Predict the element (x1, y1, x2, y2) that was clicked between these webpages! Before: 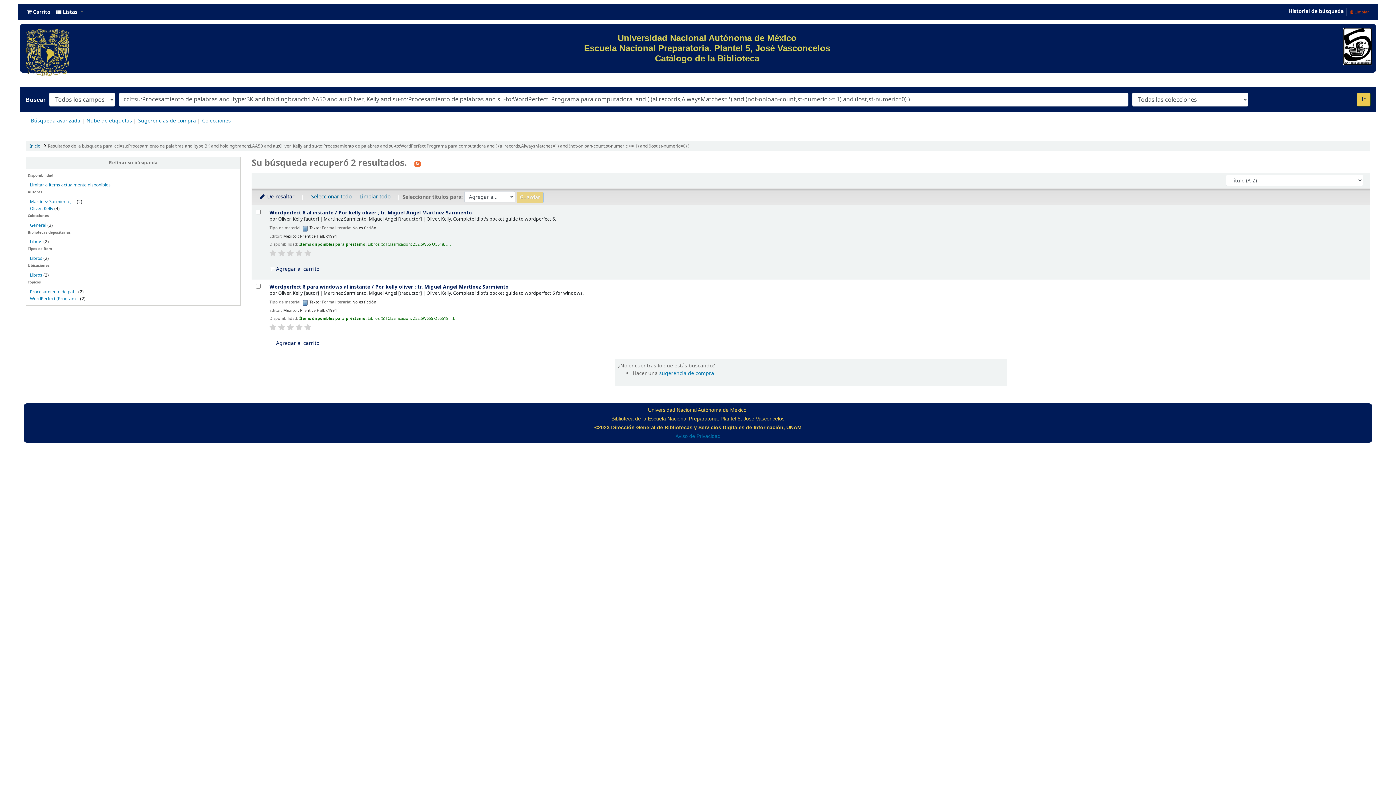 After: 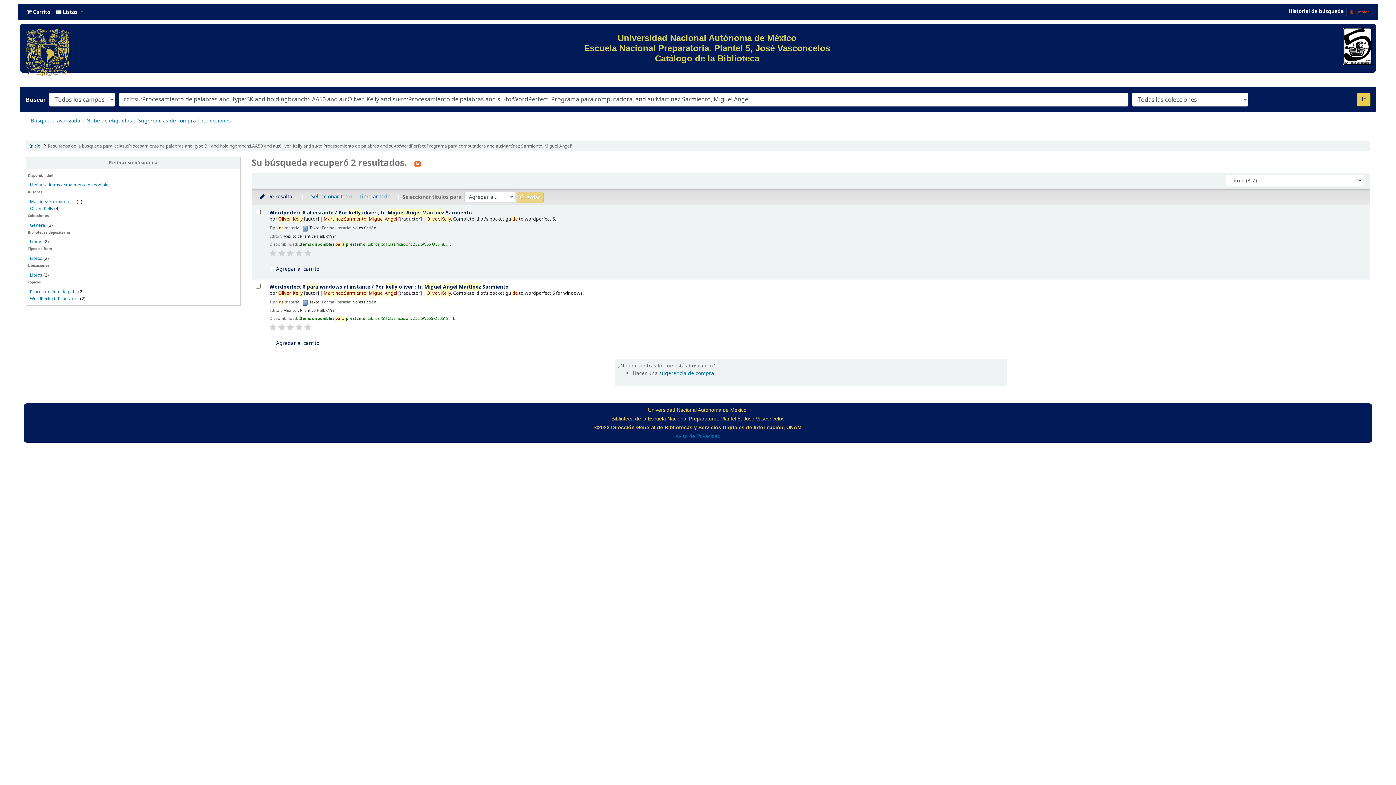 Action: label: WordPerfect (Program... bbox: (29, 295, 79, 302)